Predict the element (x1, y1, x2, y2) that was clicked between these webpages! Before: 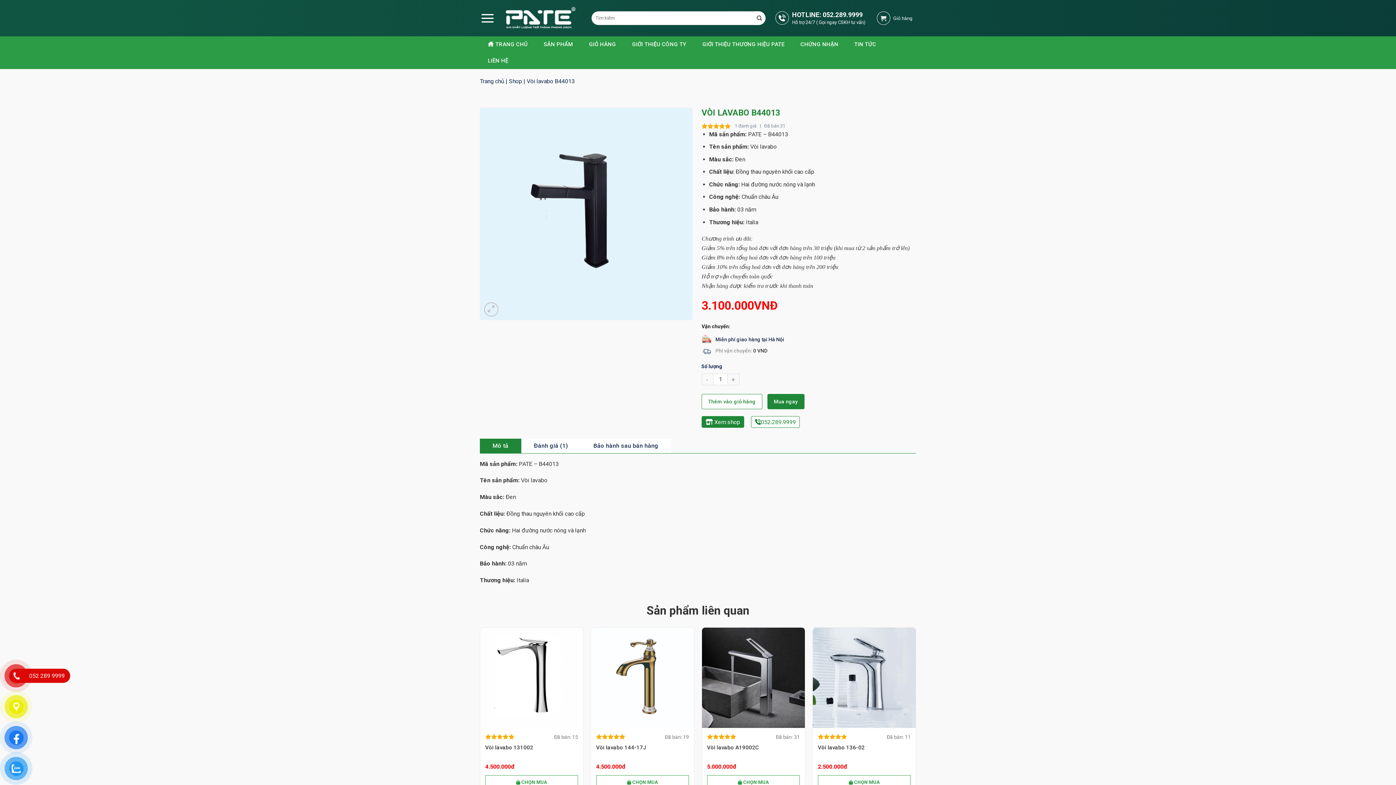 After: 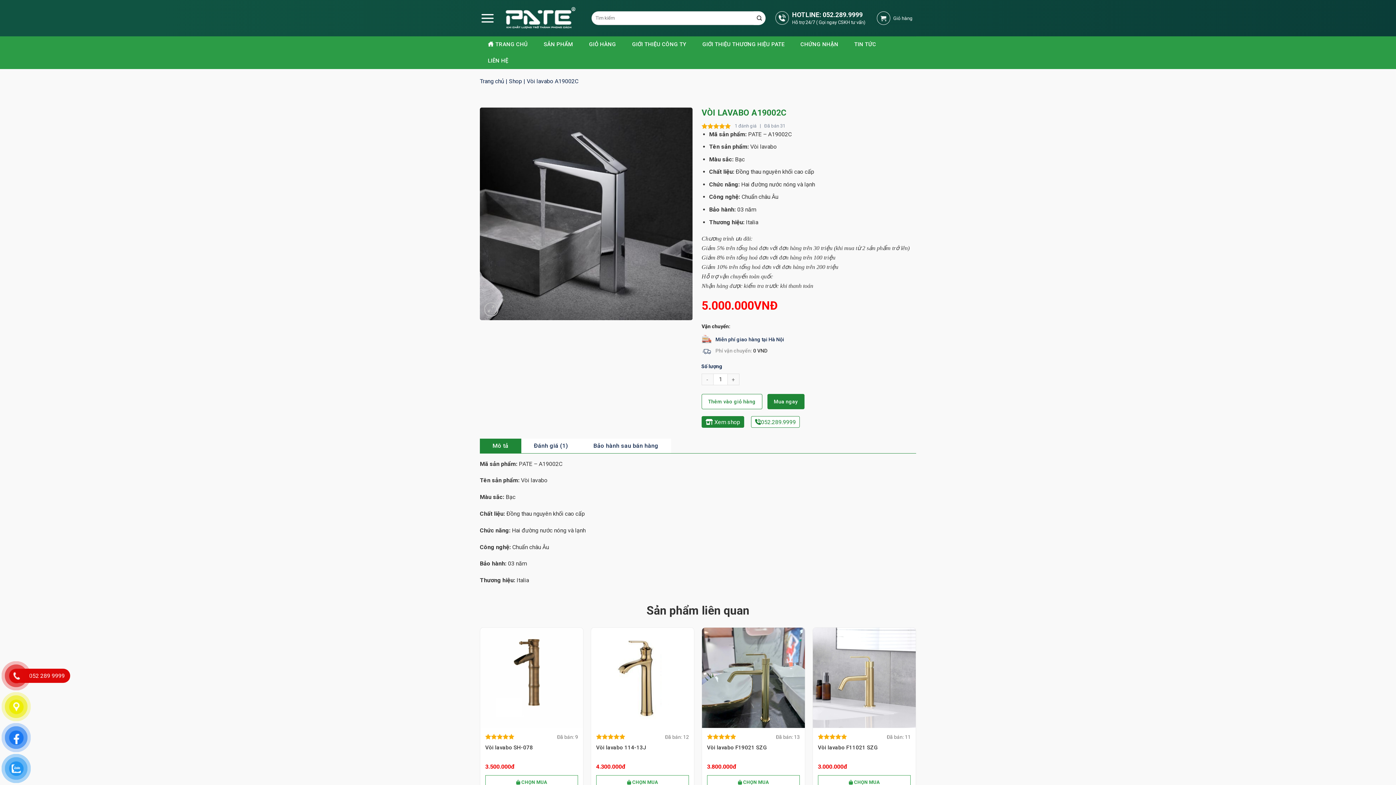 Action: label:  CHỌN MUA bbox: (707, 775, 800, 789)